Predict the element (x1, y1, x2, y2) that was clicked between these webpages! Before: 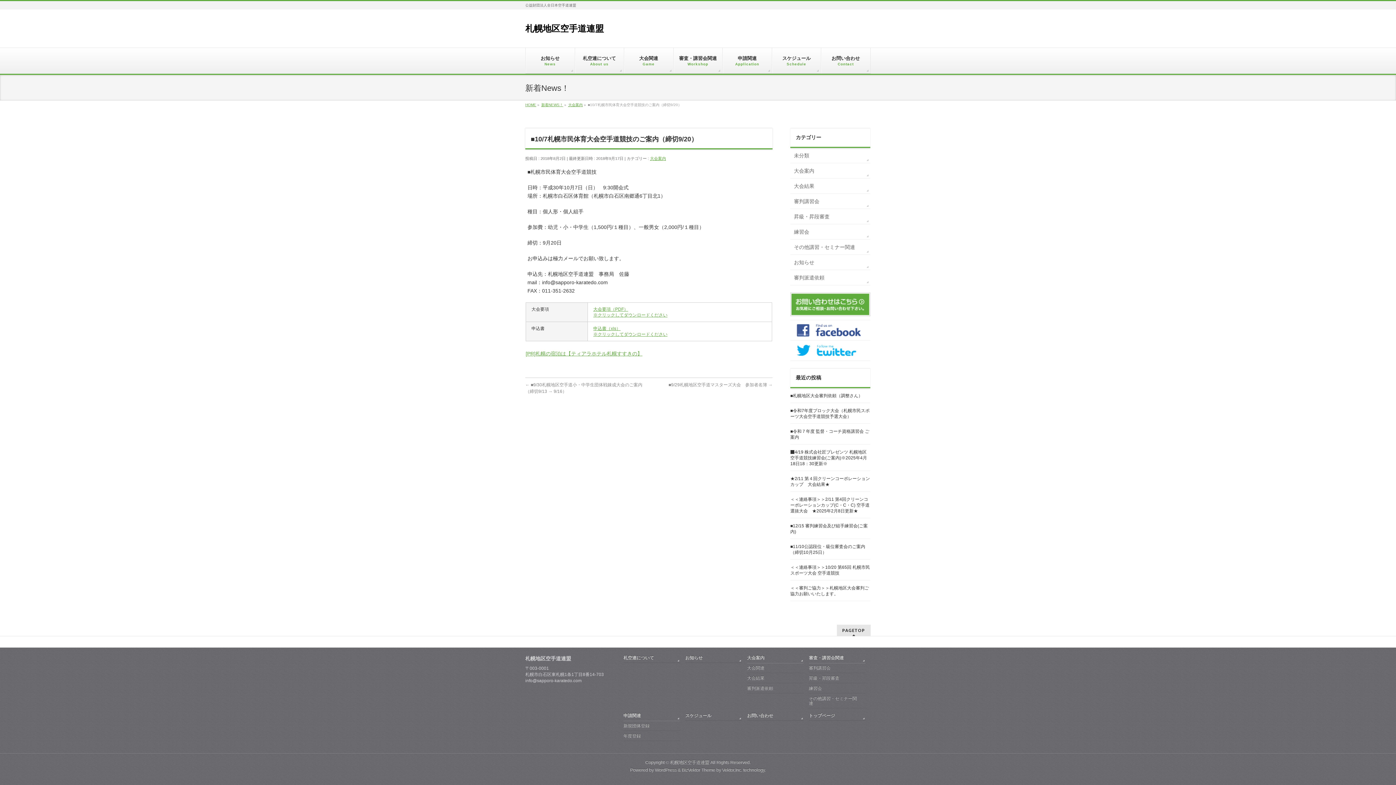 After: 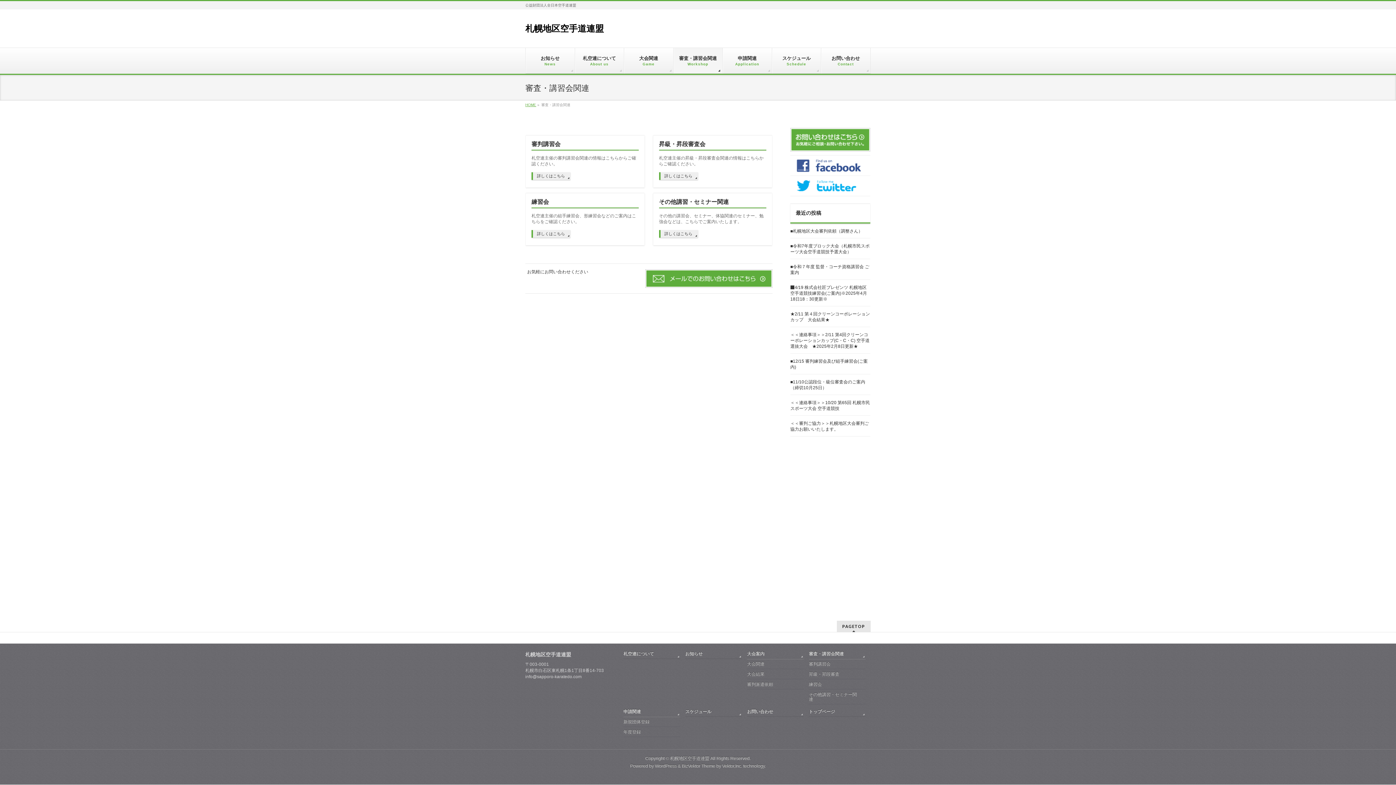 Action: bbox: (809, 655, 865, 663) label: 審査・講習会関連